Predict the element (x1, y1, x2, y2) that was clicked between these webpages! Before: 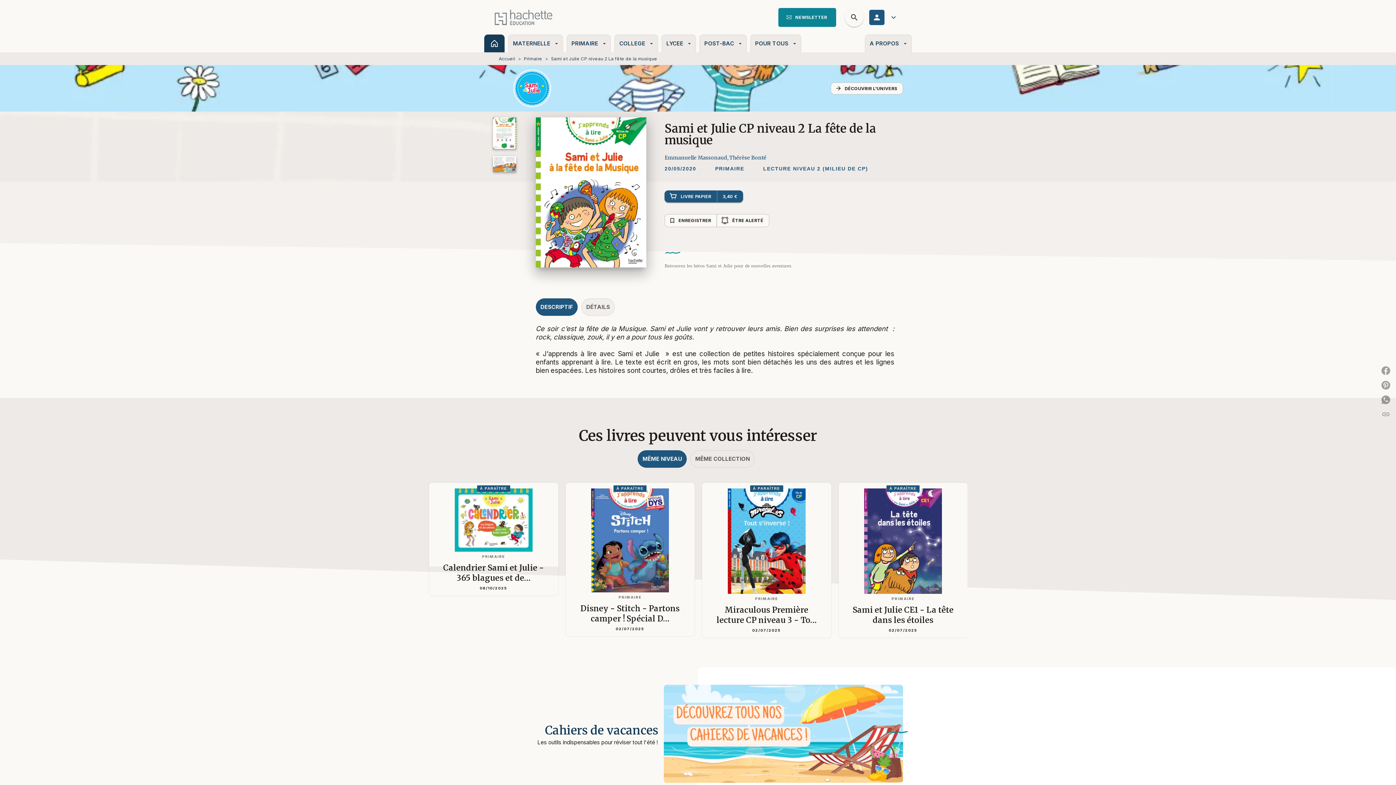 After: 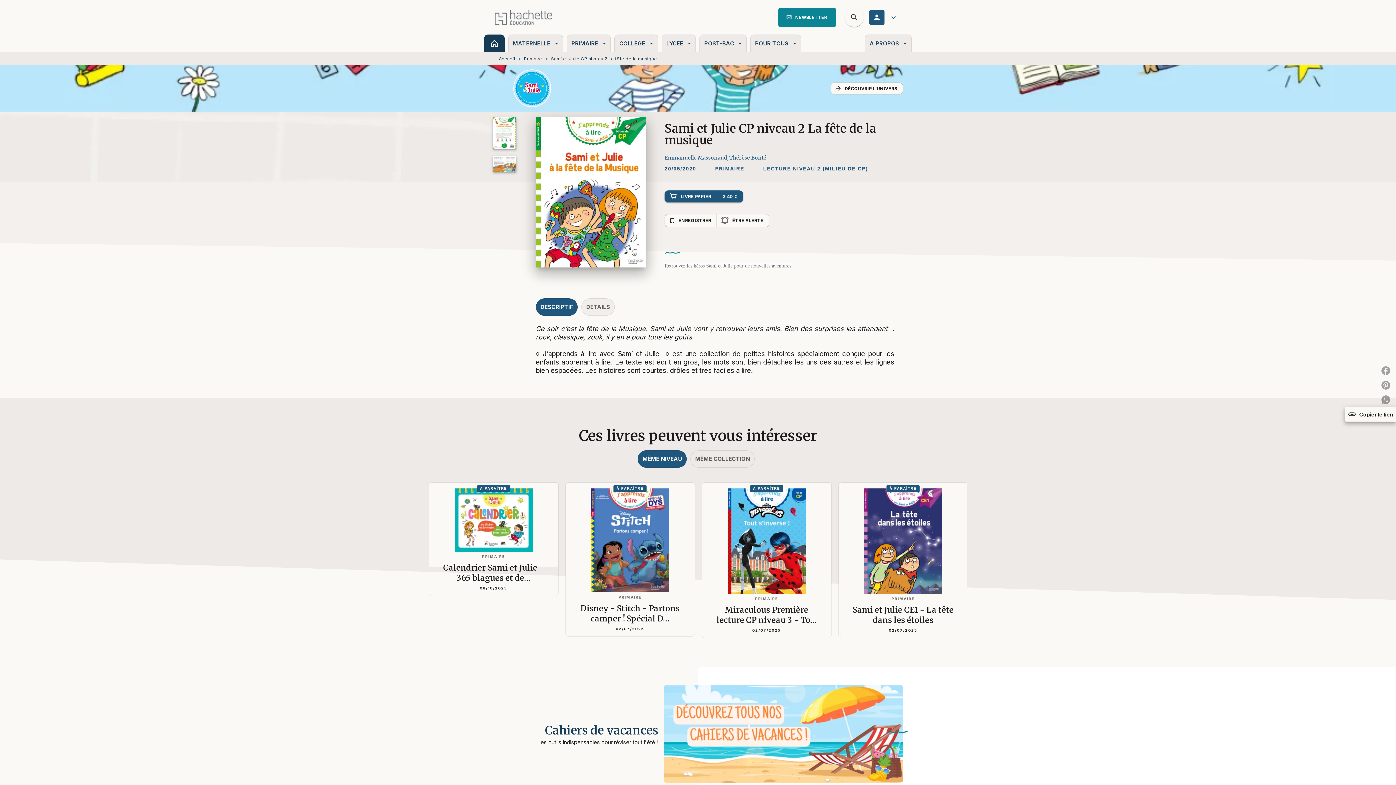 Action: bbox: (1378, 407, 1396, 421) label: linkCopier le lien